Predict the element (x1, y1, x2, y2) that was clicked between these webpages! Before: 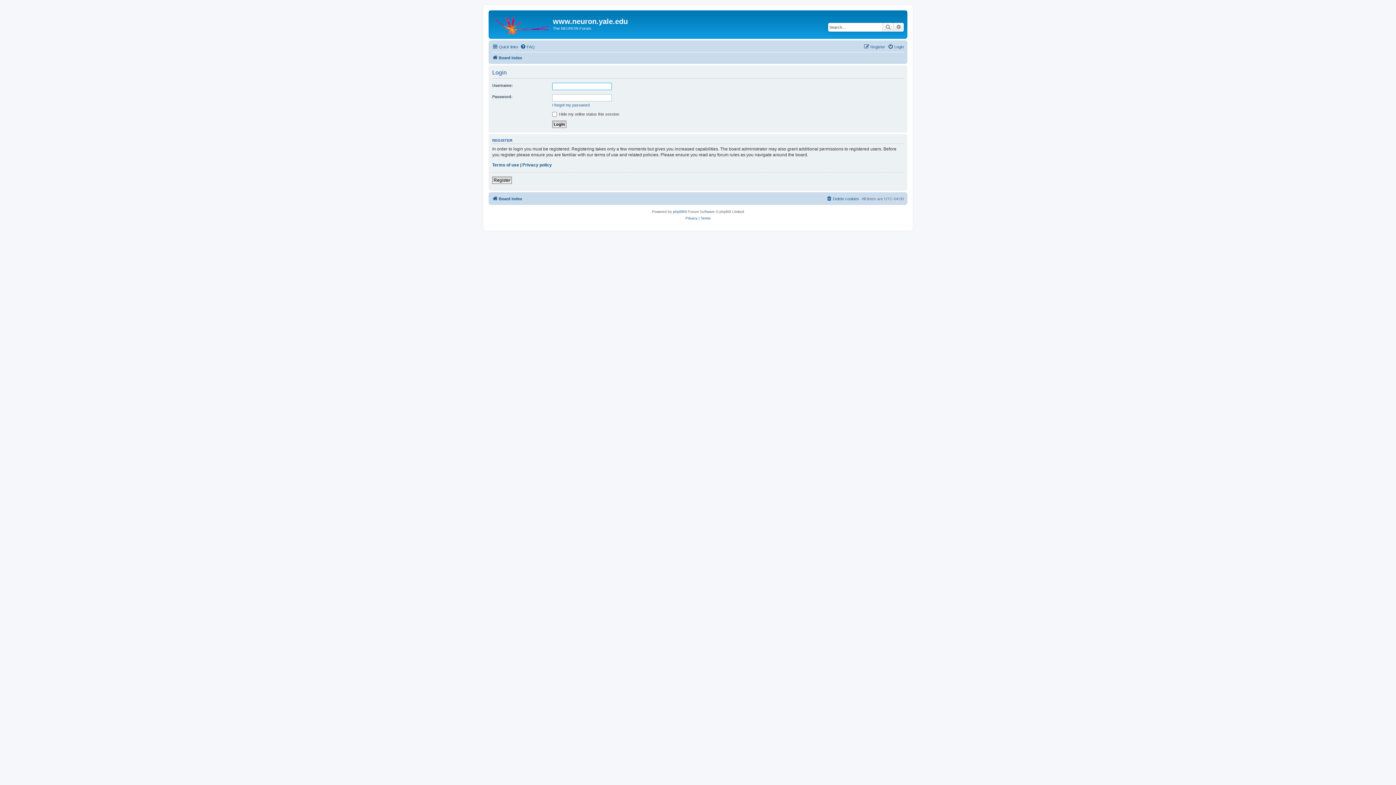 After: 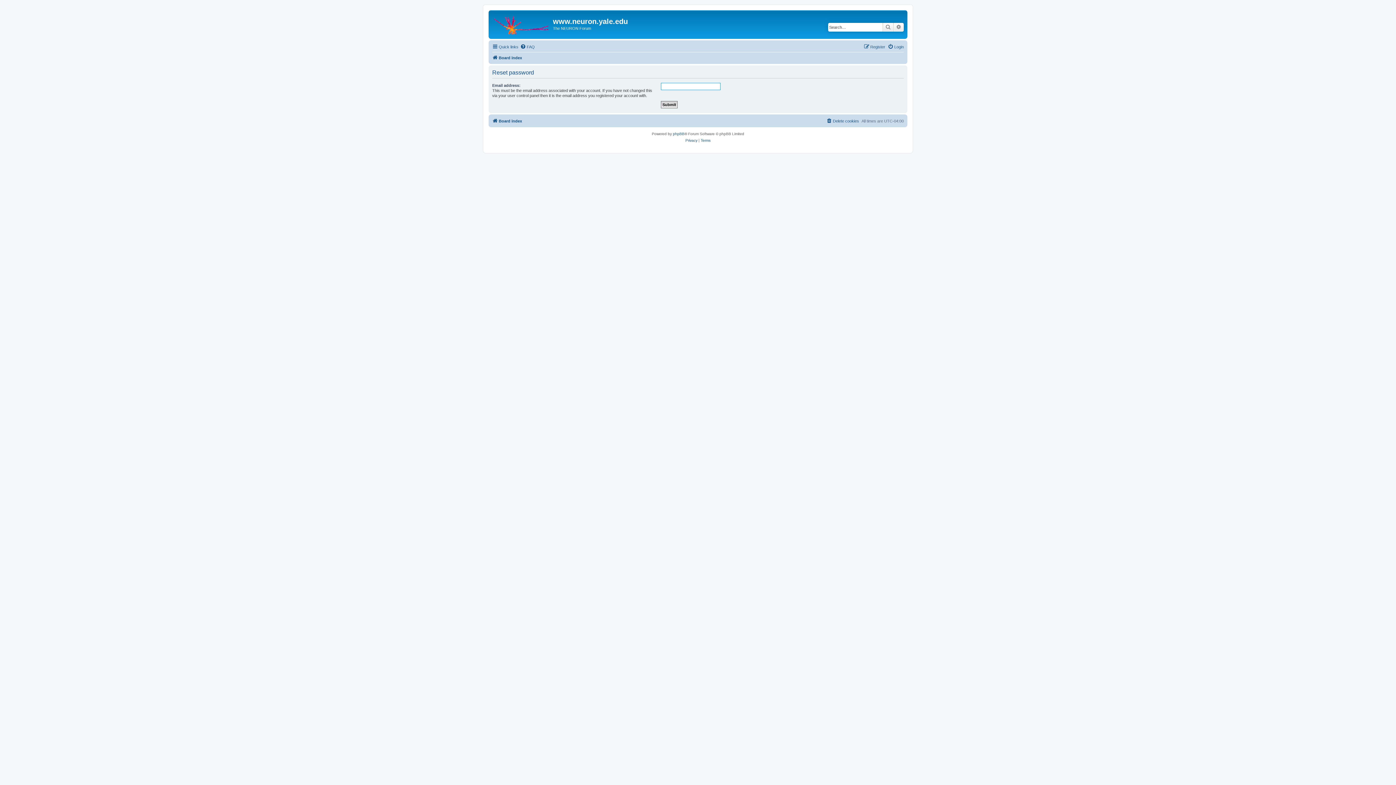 Action: bbox: (552, 102, 589, 107) label: I forgot my password